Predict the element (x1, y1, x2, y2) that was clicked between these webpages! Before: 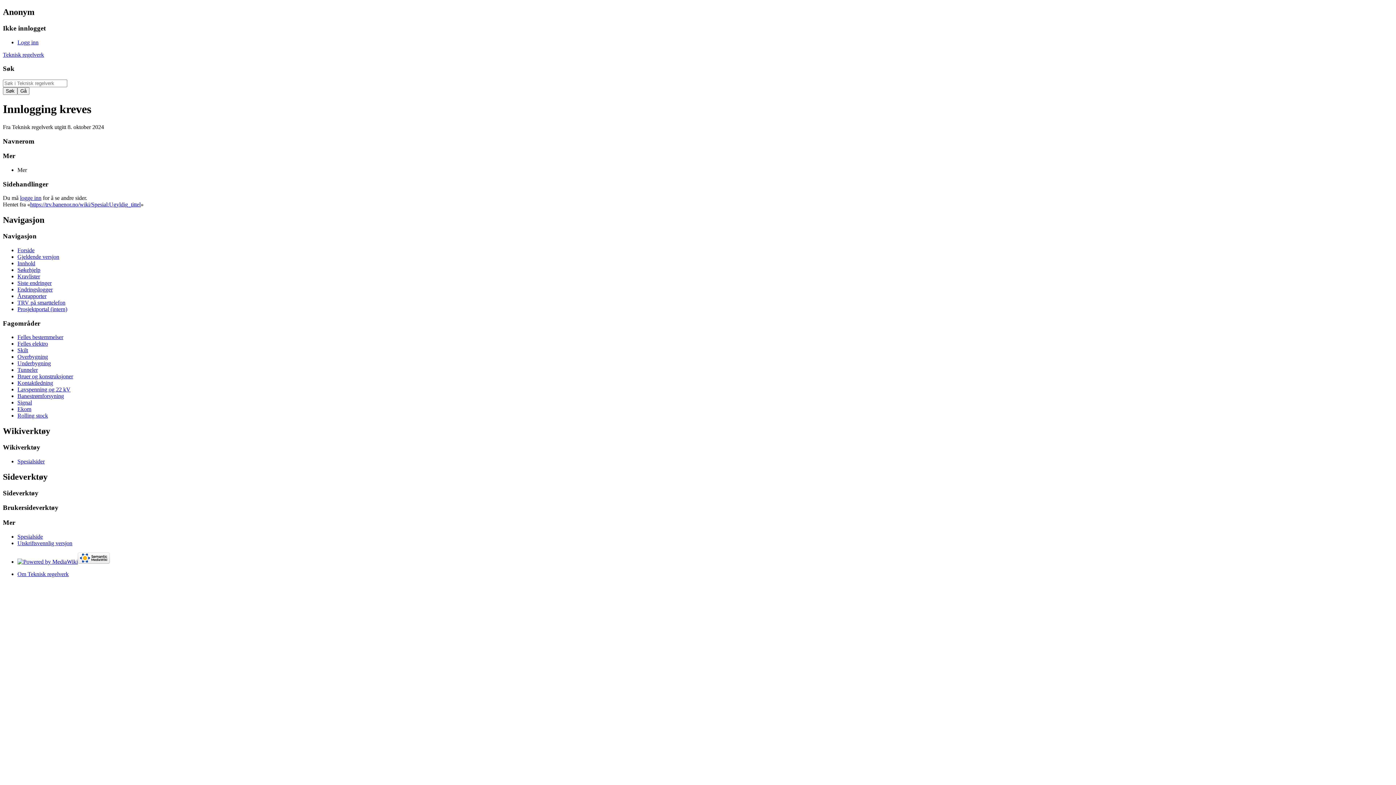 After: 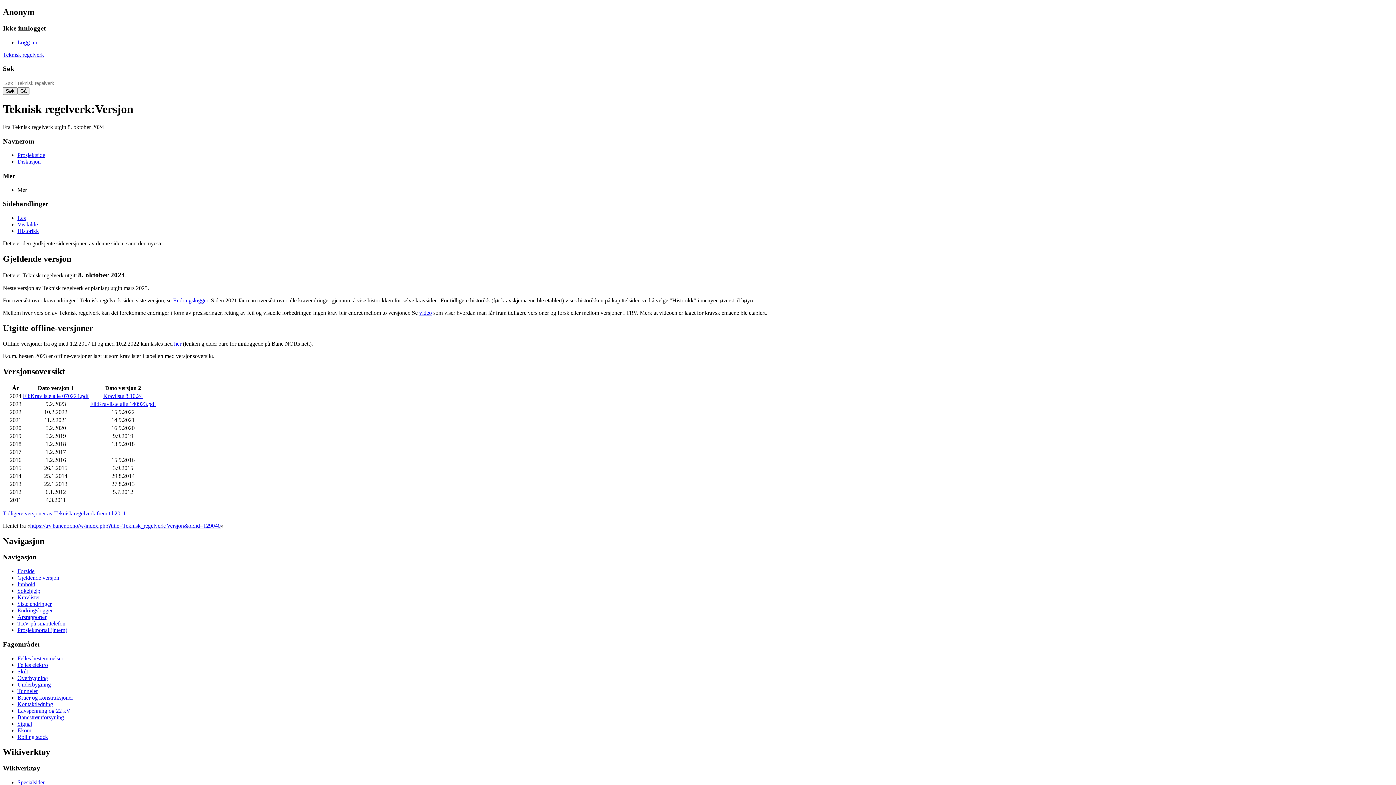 Action: bbox: (17, 253, 59, 259) label: Gjeldende versjon